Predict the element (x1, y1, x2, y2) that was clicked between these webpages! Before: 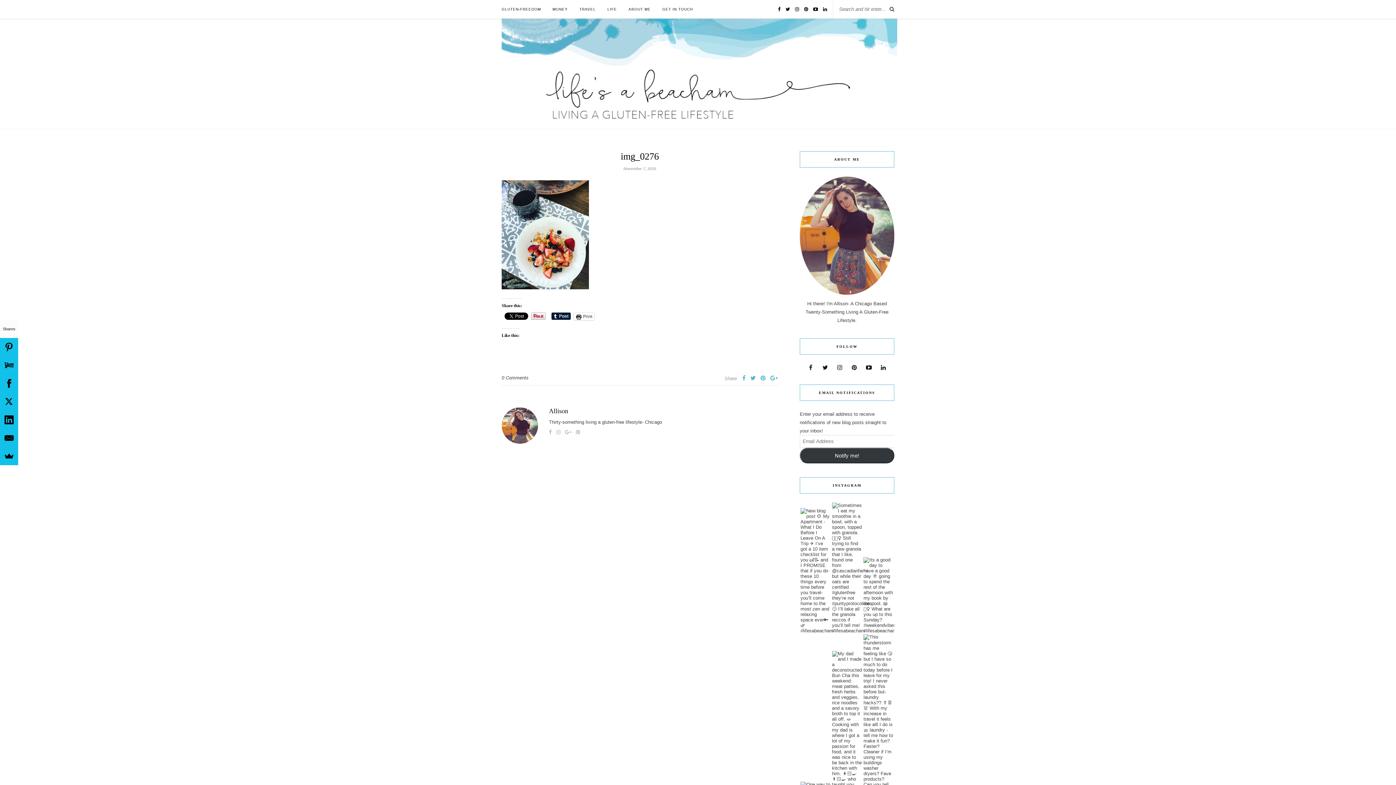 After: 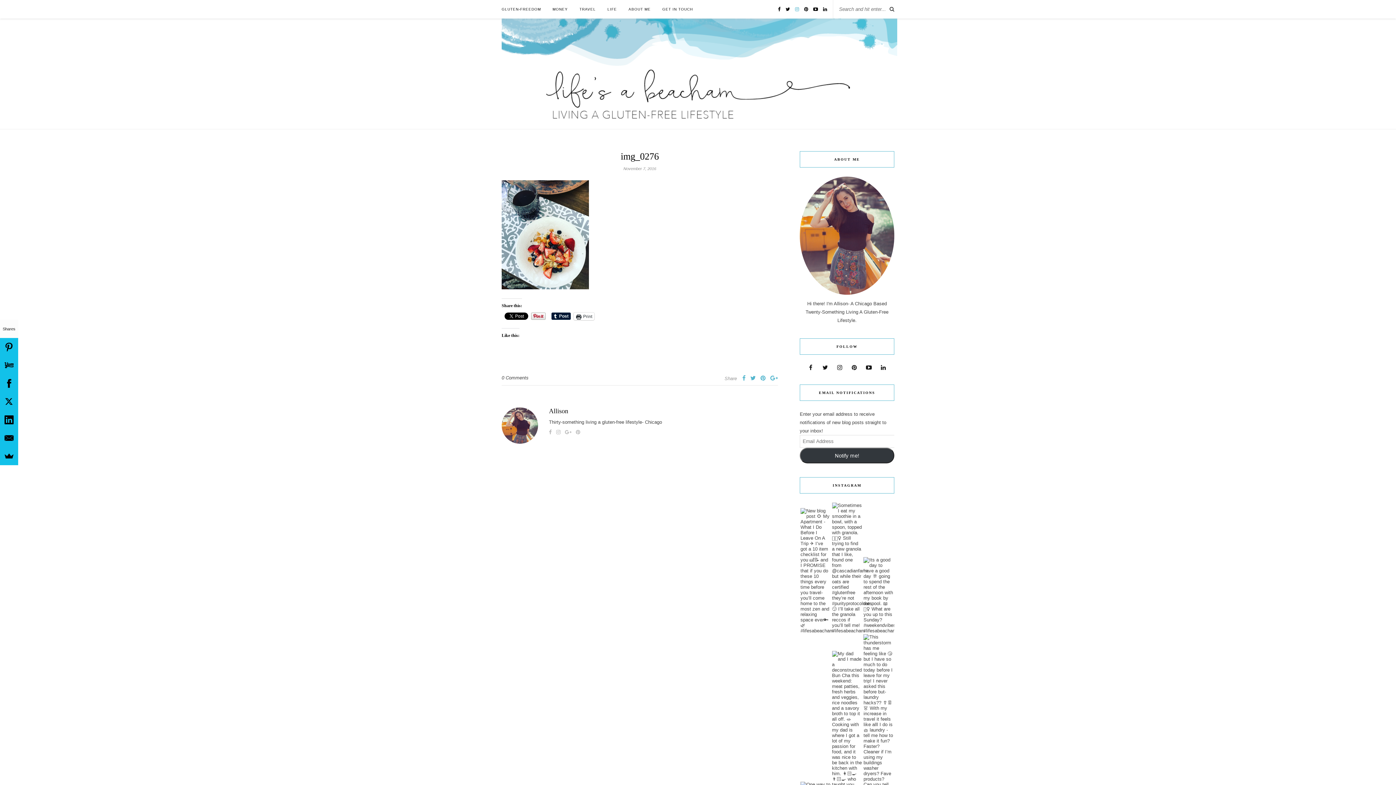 Action: bbox: (795, 6, 799, 12)